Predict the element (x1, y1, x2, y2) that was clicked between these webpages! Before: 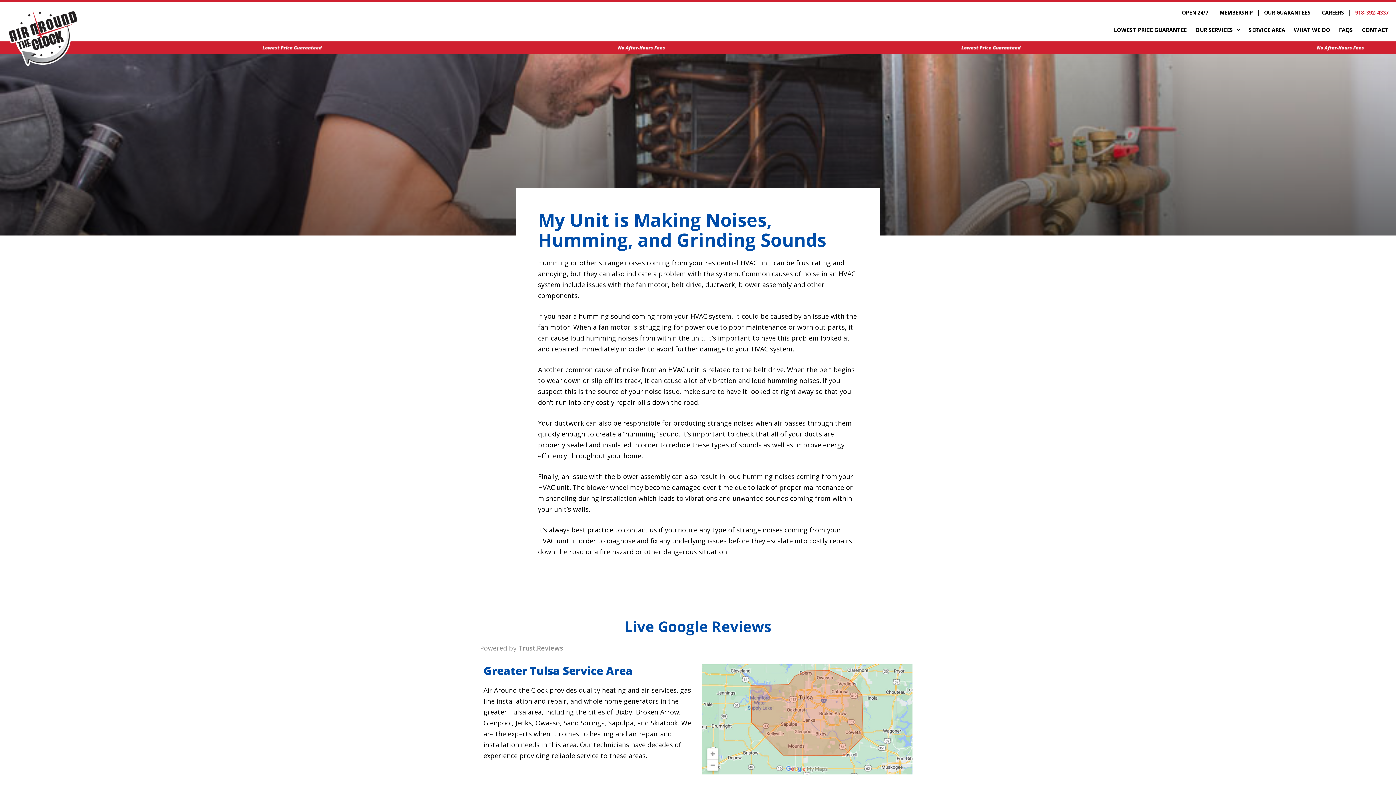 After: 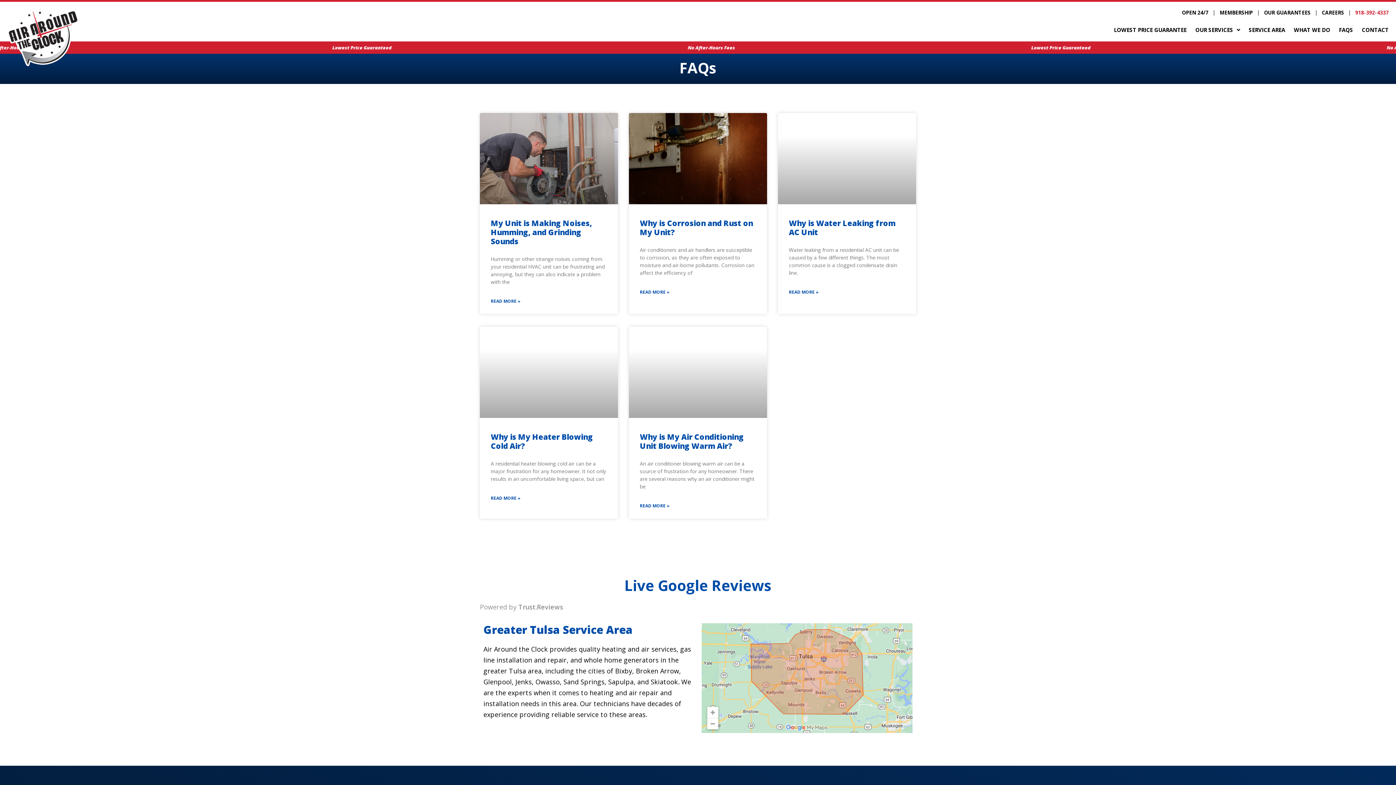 Action: bbox: (1339, 21, 1353, 38) label: FAQS